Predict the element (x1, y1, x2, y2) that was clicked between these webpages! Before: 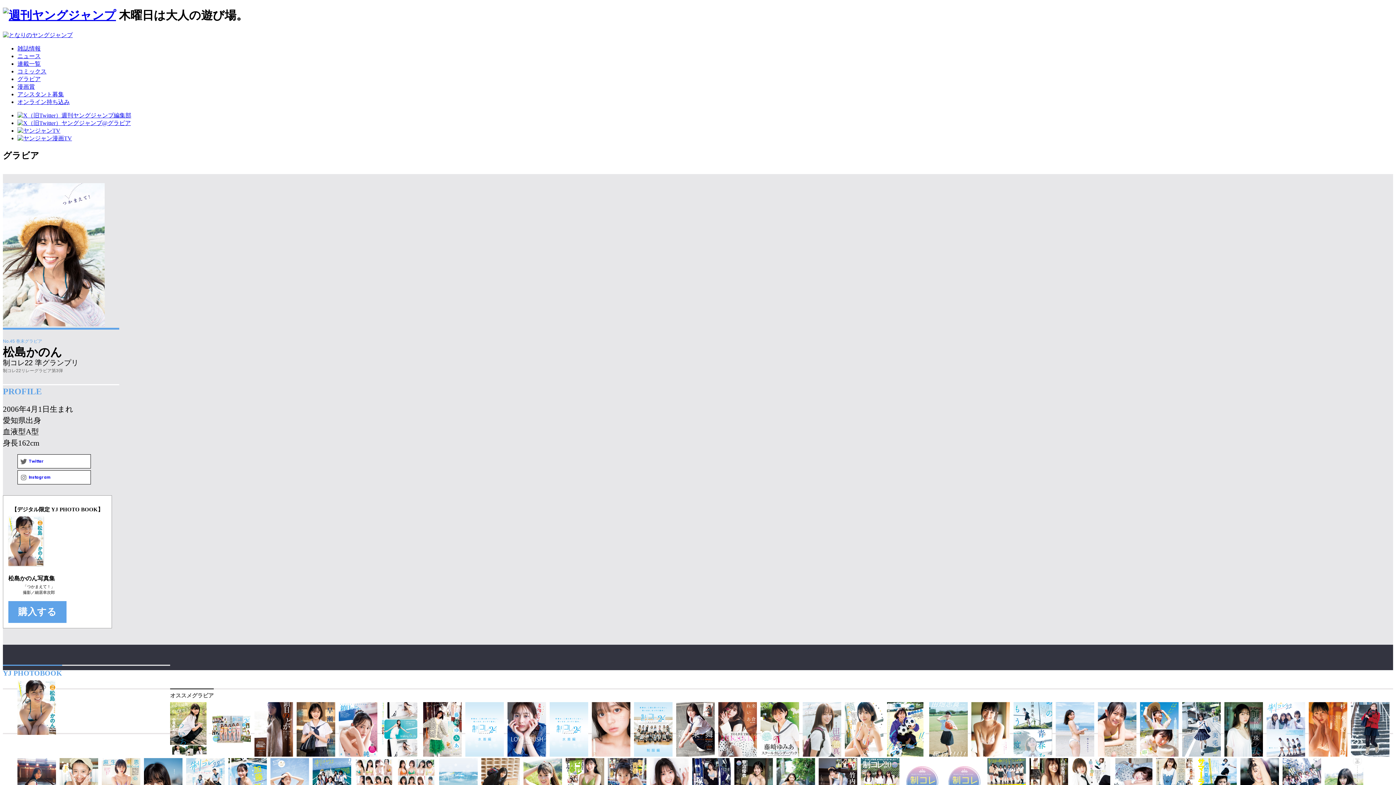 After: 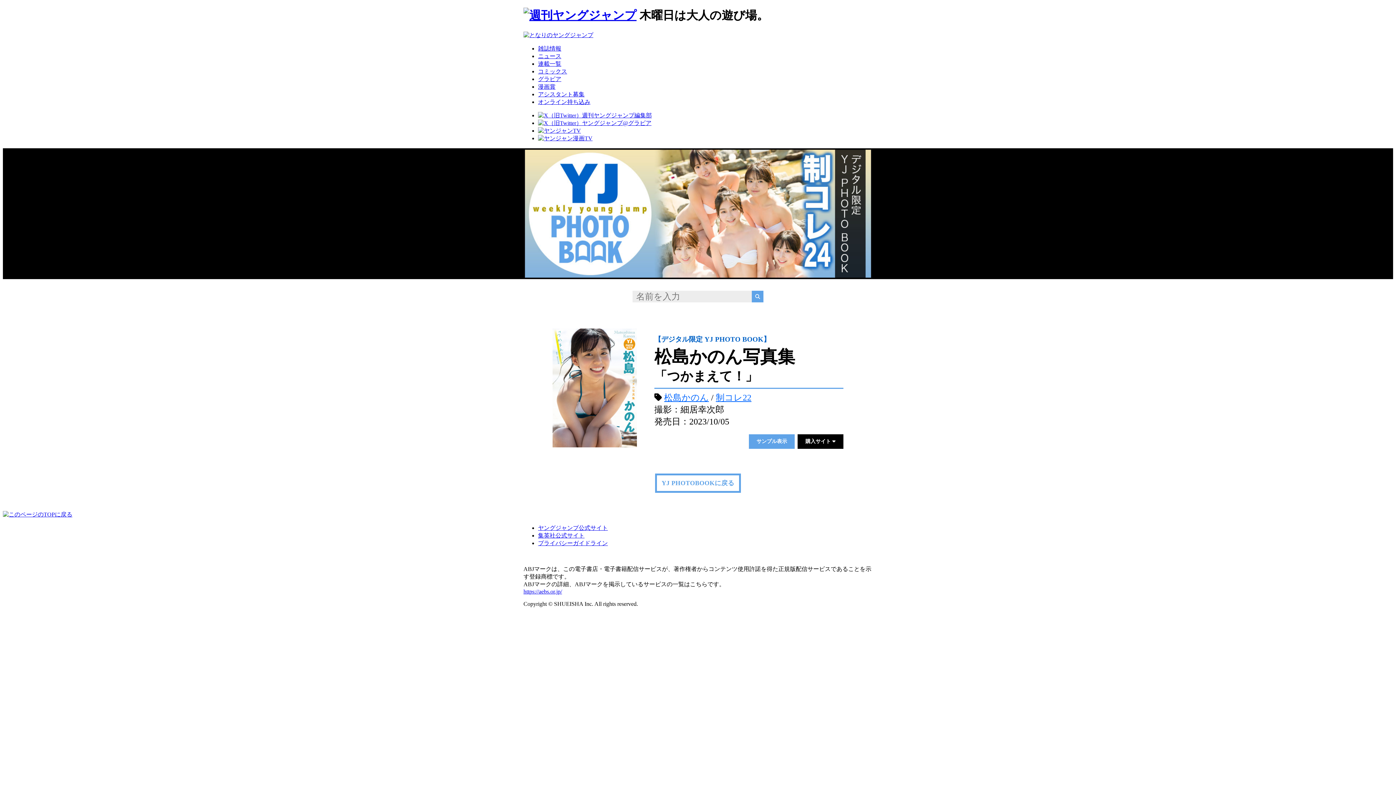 Action: bbox: (17, 730, 56, 736)